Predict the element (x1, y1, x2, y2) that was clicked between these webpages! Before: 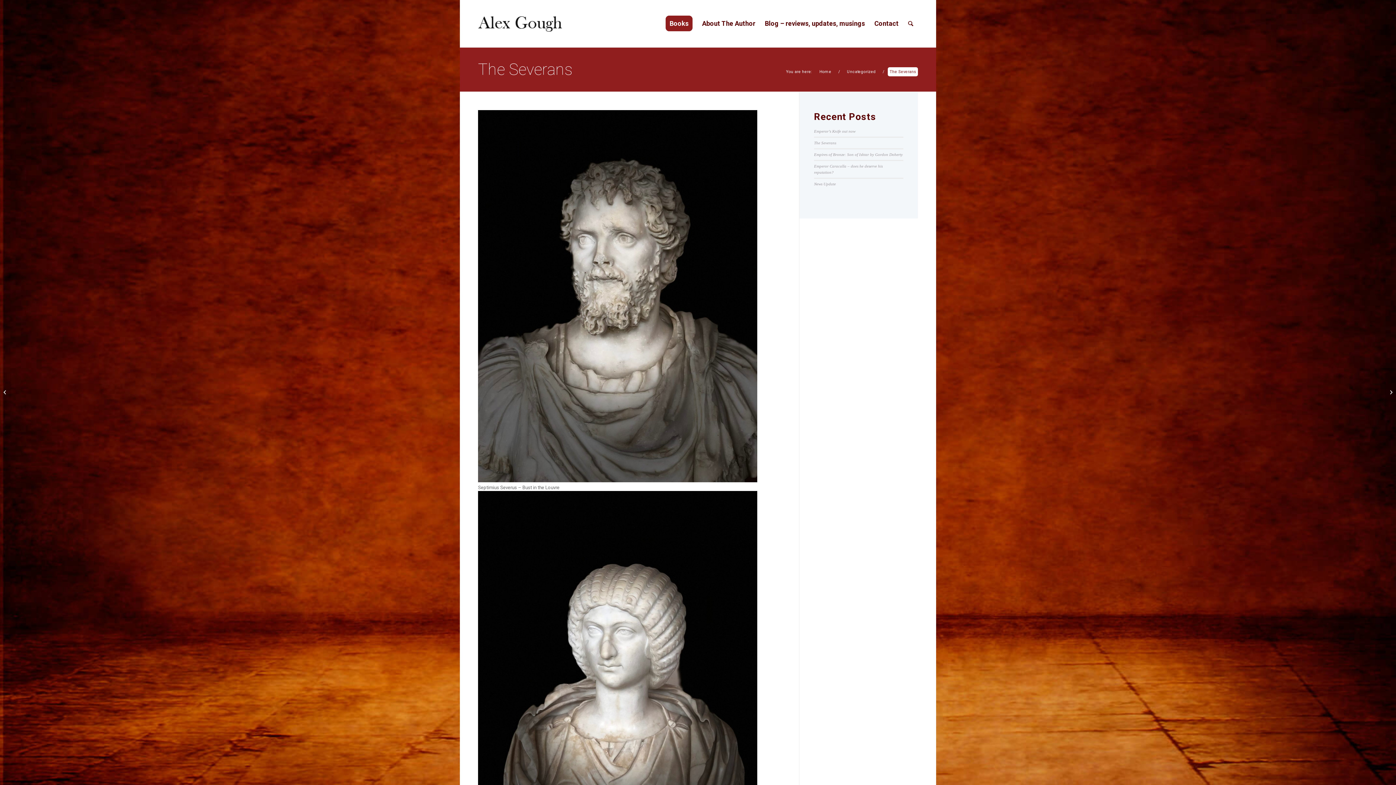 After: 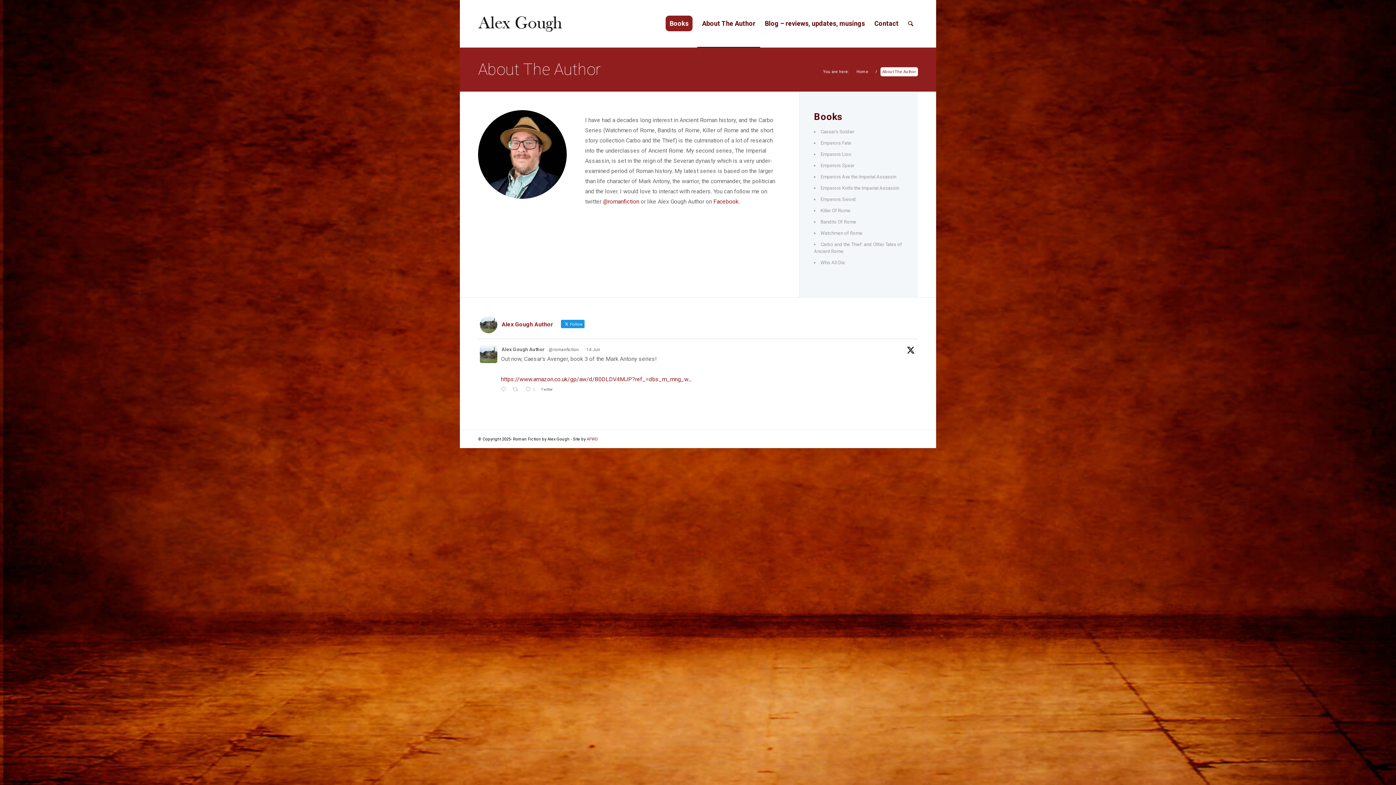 Action: bbox: (697, 0, 760, 47) label: About The Author